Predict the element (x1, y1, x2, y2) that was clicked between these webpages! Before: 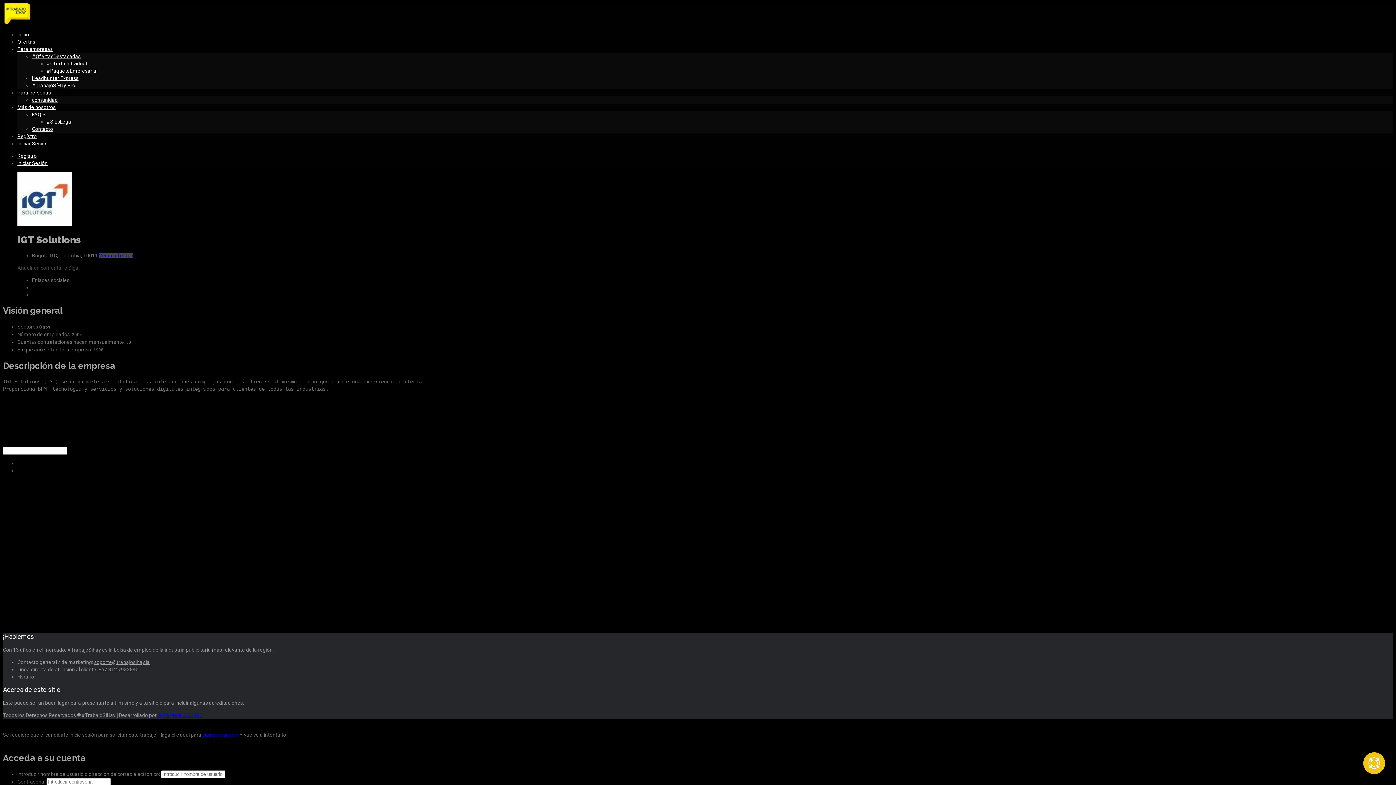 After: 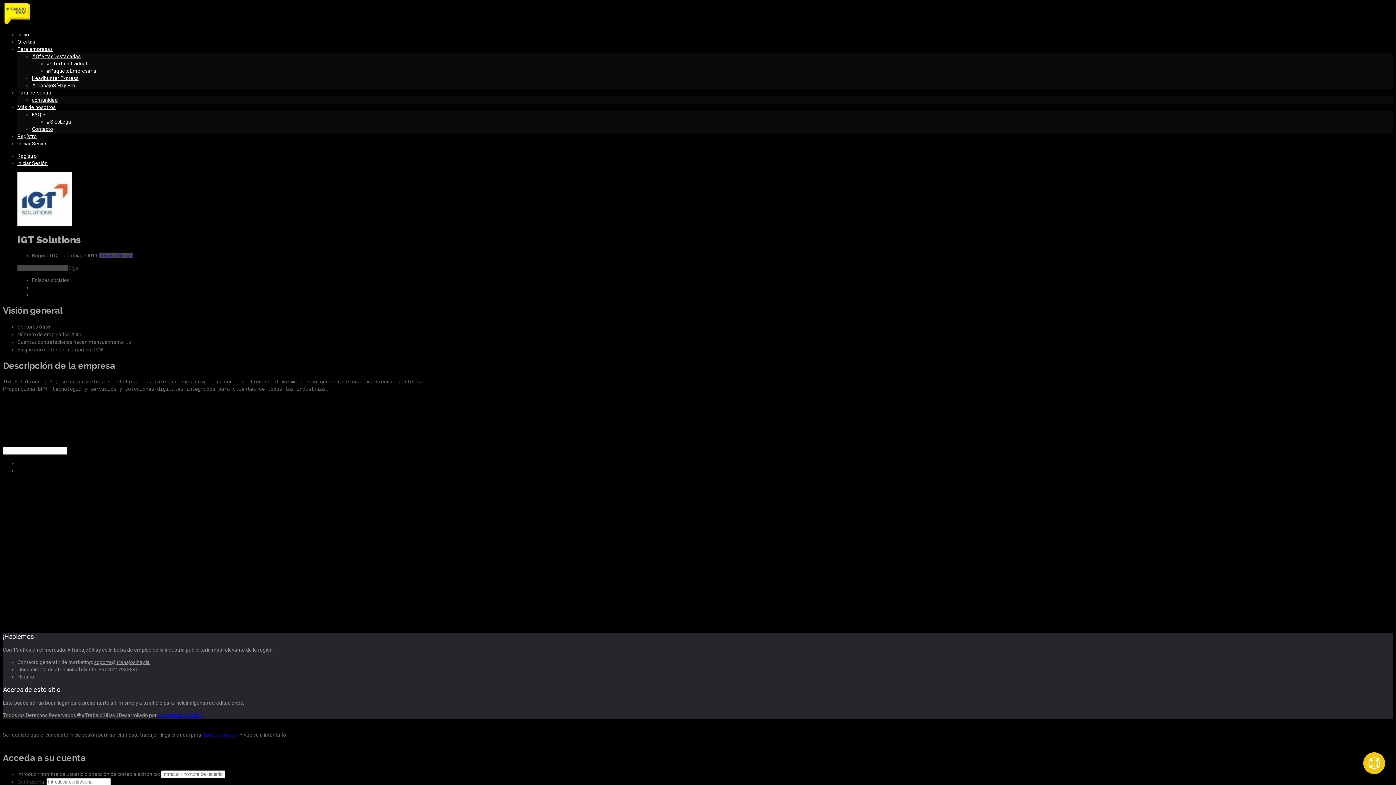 Action: bbox: (17, 265, 68, 270) label: Añadir un comentario 